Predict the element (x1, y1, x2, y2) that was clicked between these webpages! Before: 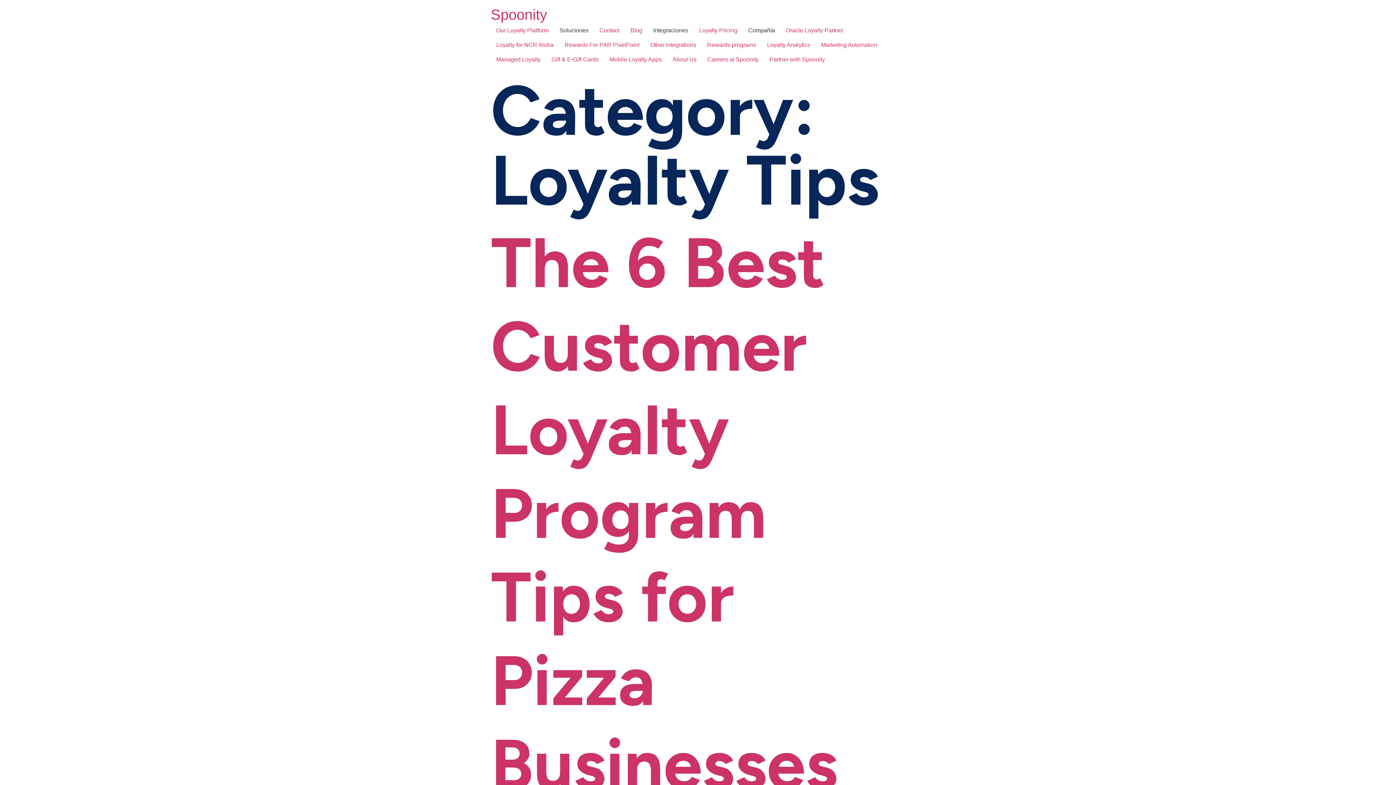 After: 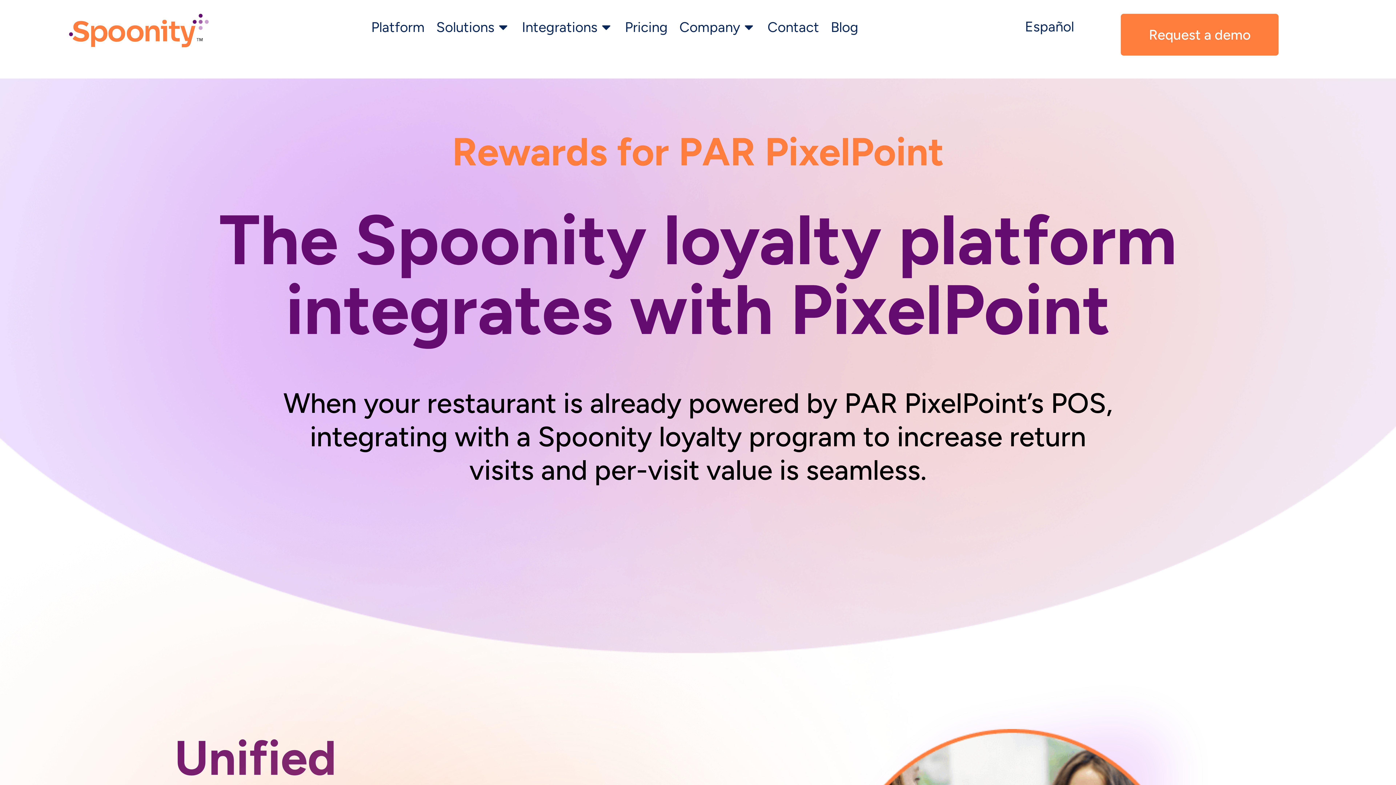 Action: bbox: (559, 37, 645, 52) label: Rewards For PAR PixelPoint